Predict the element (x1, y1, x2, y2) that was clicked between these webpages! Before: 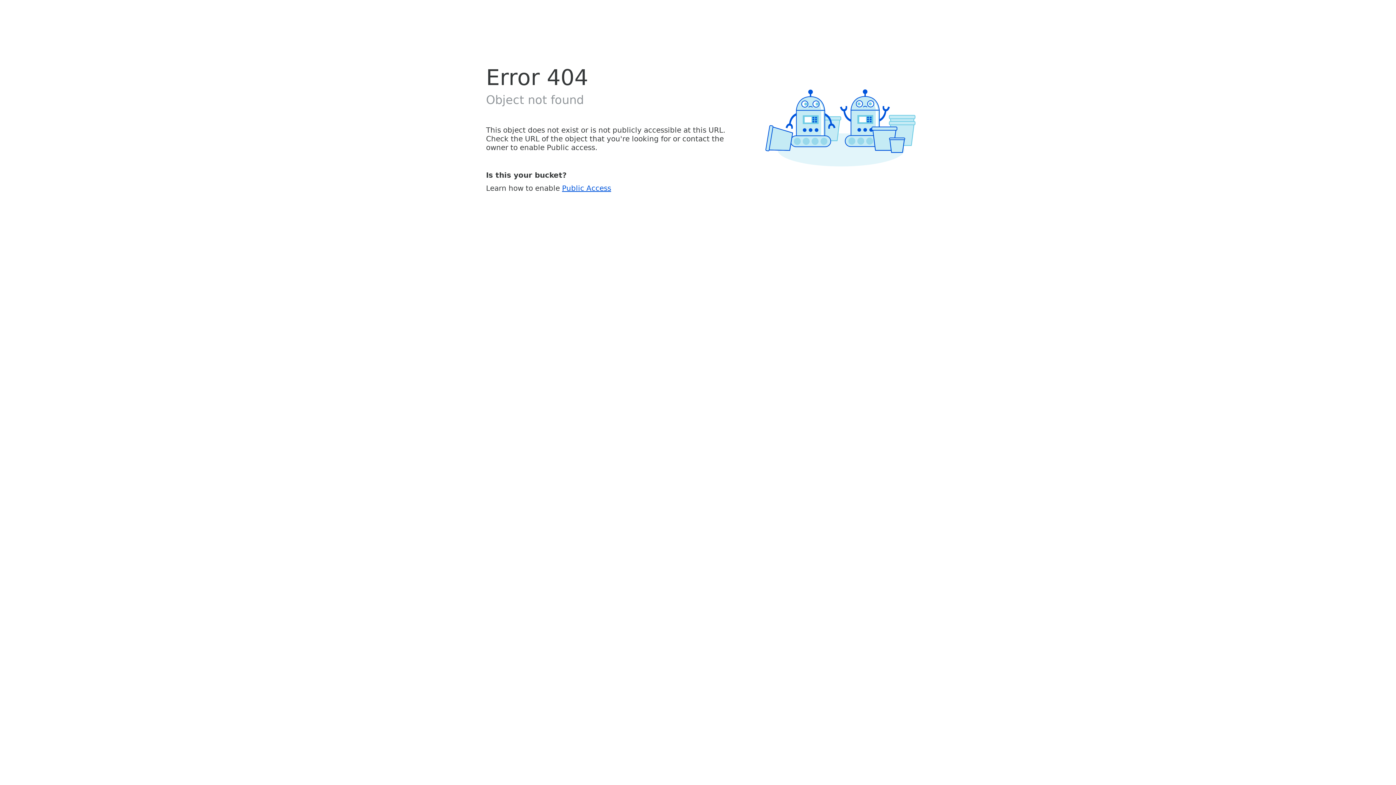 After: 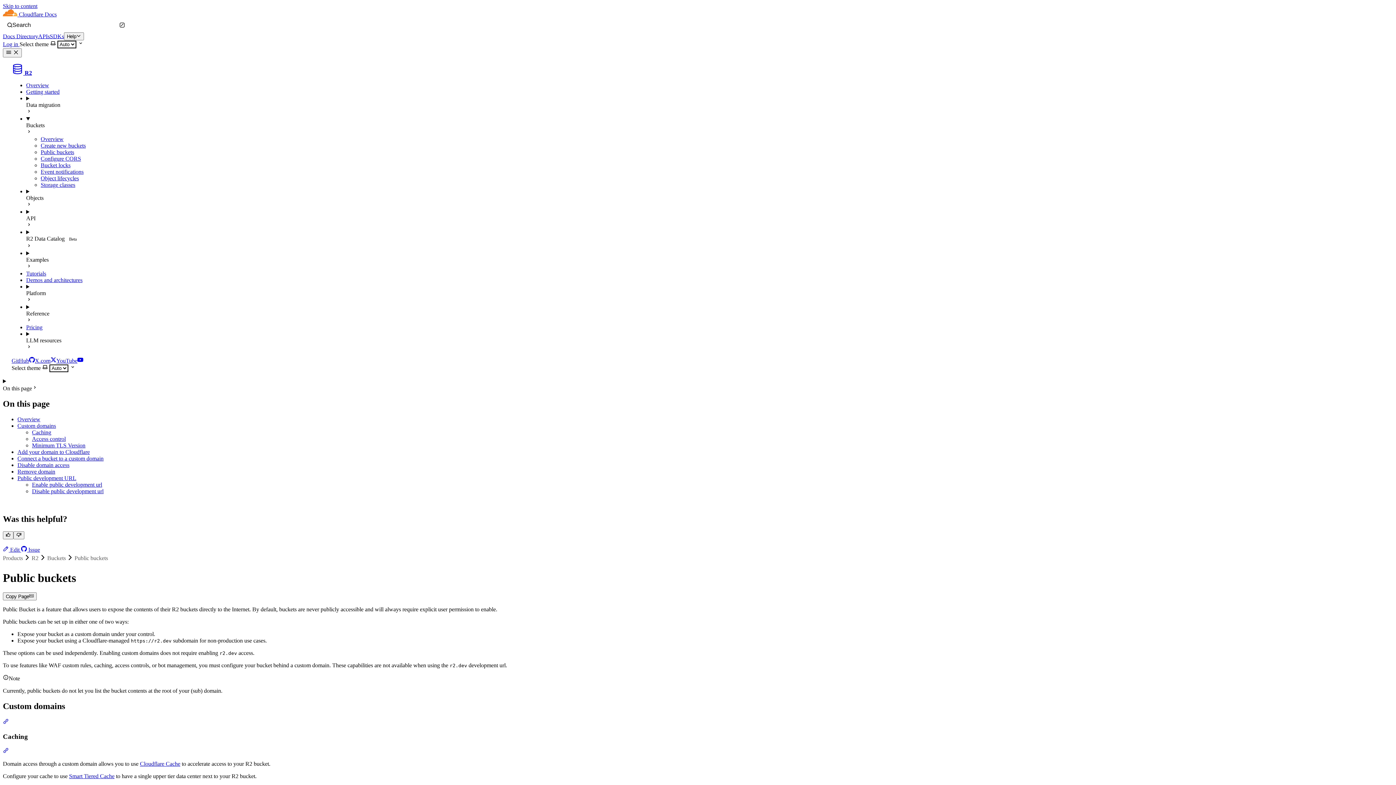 Action: label: Public Access bbox: (562, 183, 611, 192)